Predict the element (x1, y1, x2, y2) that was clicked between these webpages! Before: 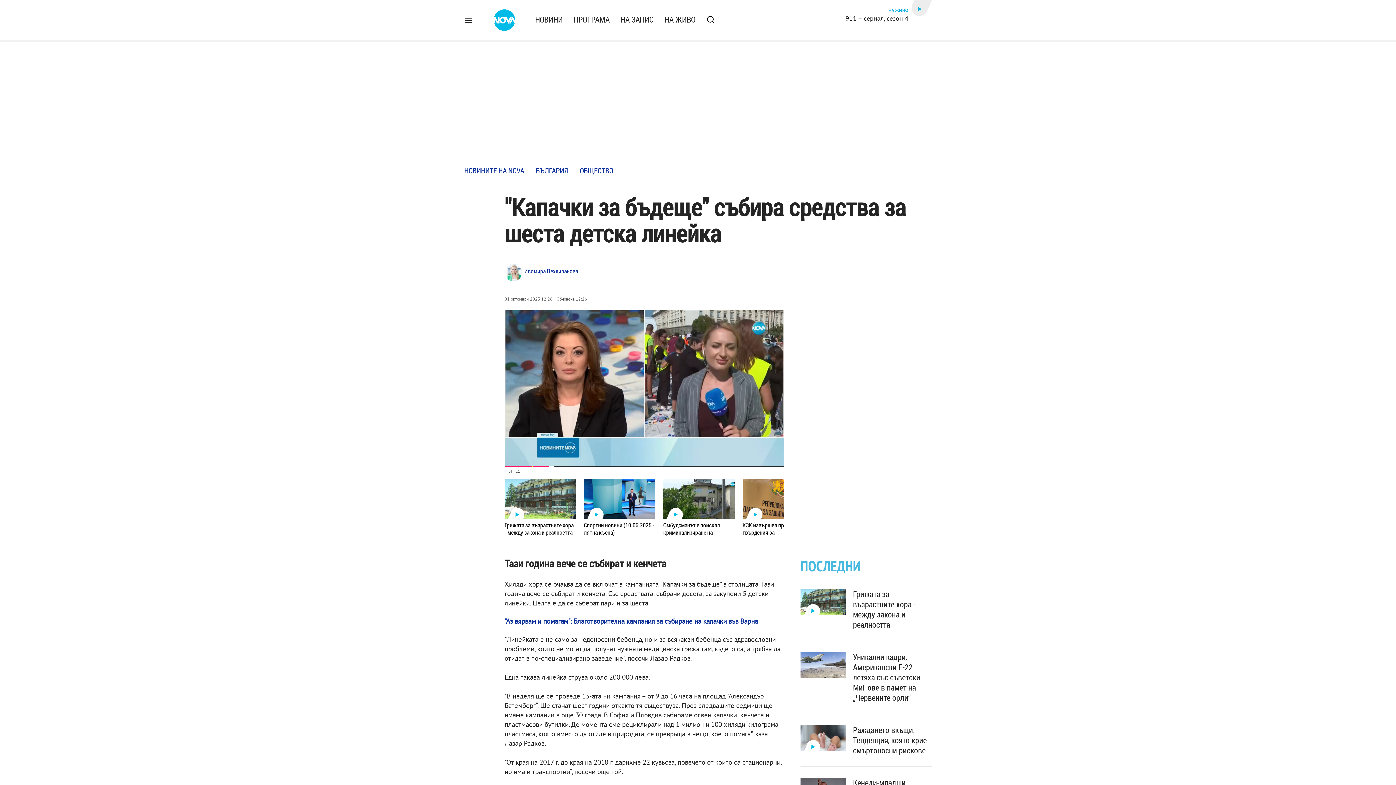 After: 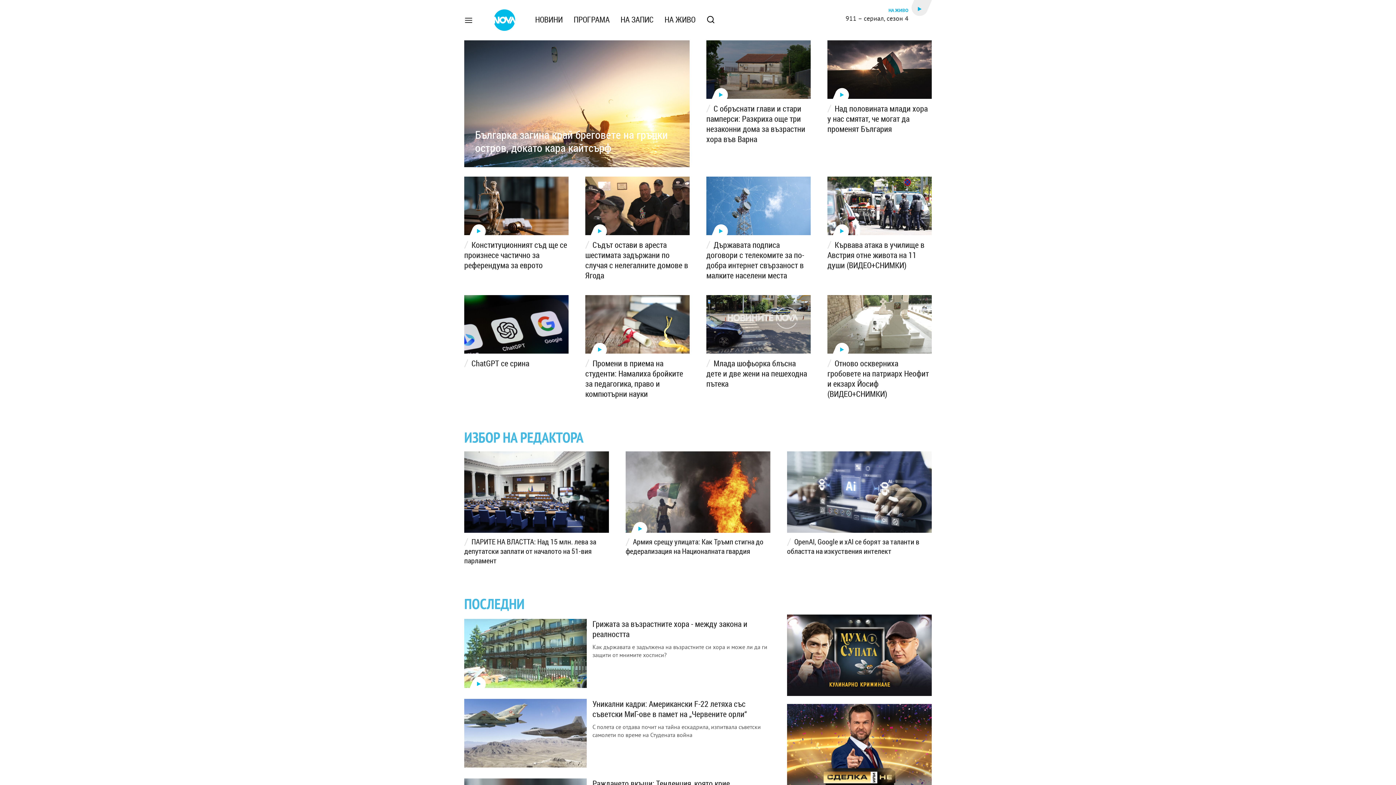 Action: bbox: (493, 14, 515, 22)